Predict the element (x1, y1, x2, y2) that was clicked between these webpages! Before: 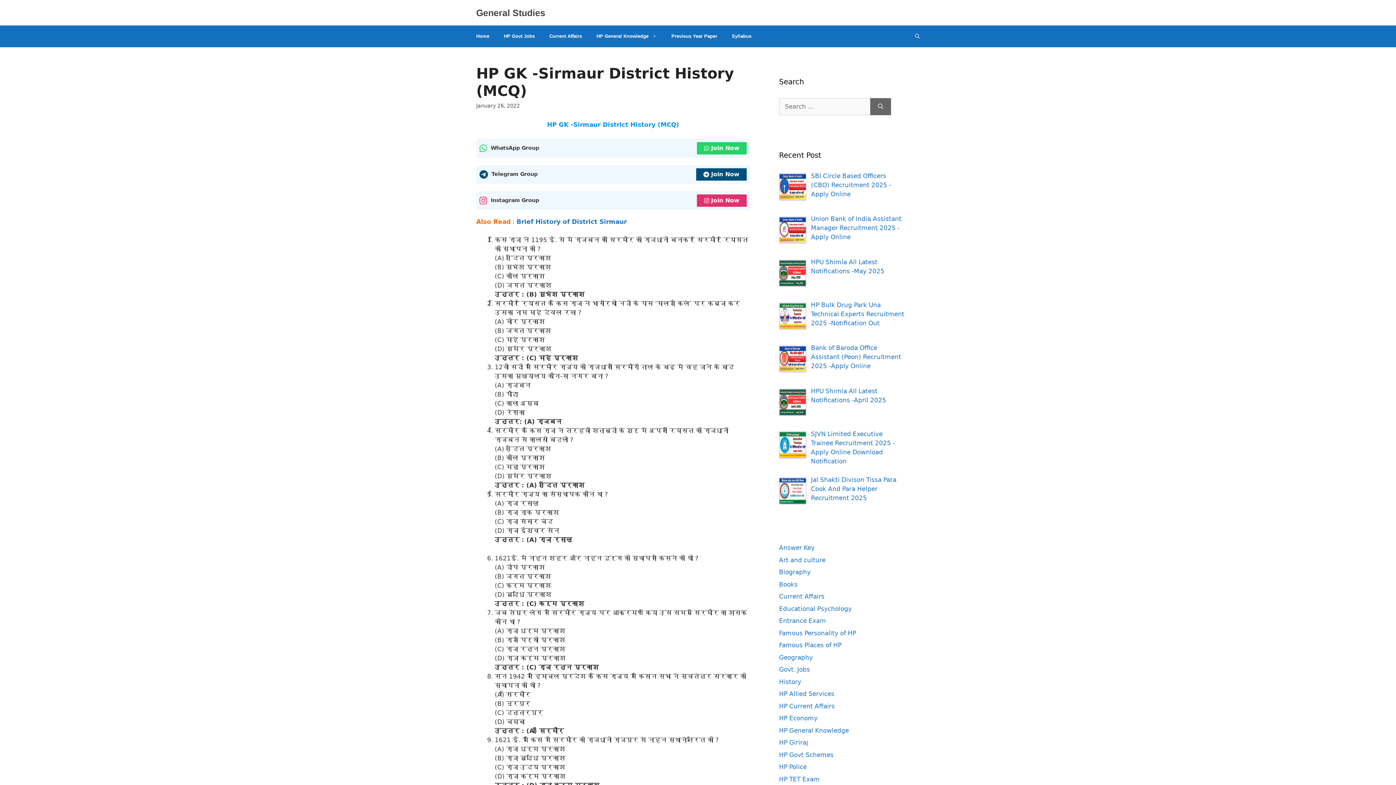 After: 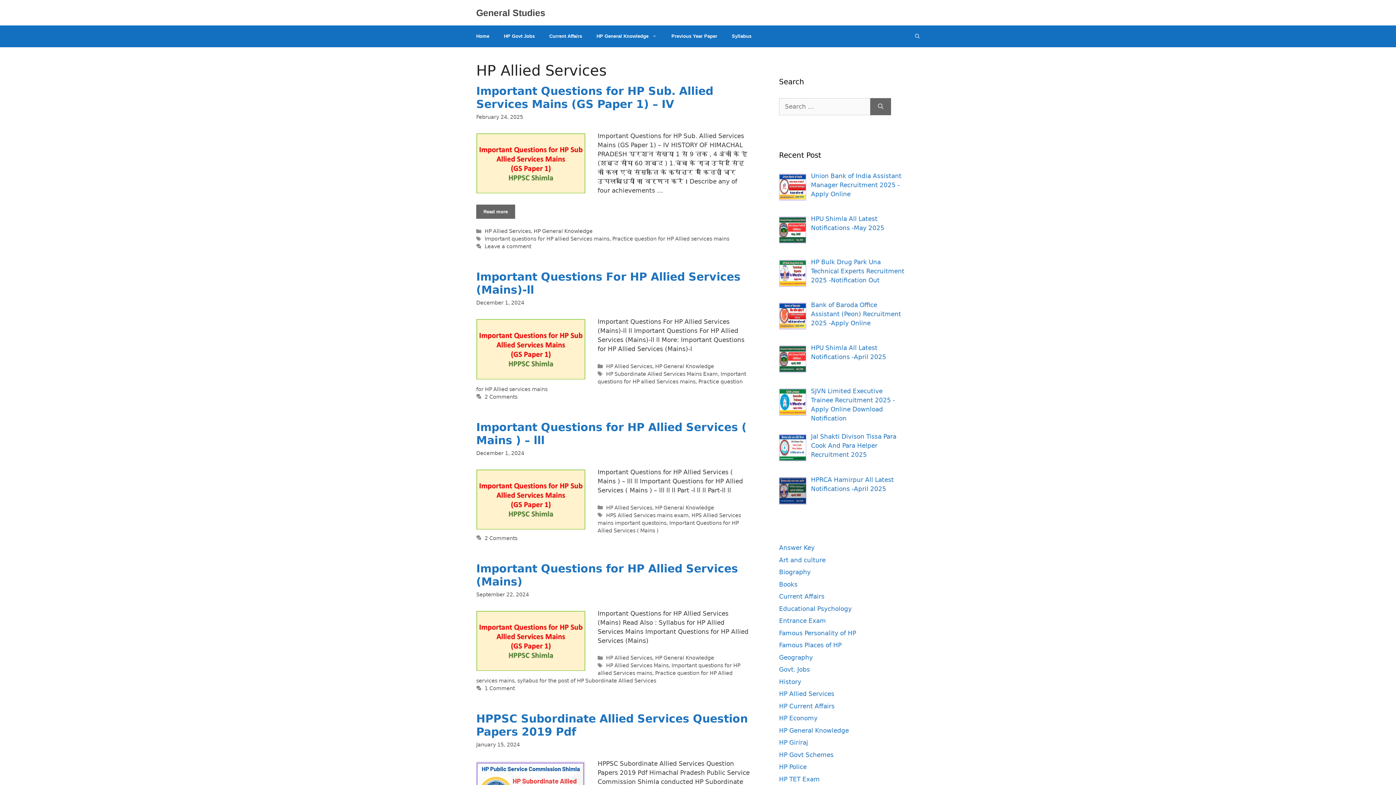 Action: label: HP Allied Services bbox: (779, 690, 834, 697)